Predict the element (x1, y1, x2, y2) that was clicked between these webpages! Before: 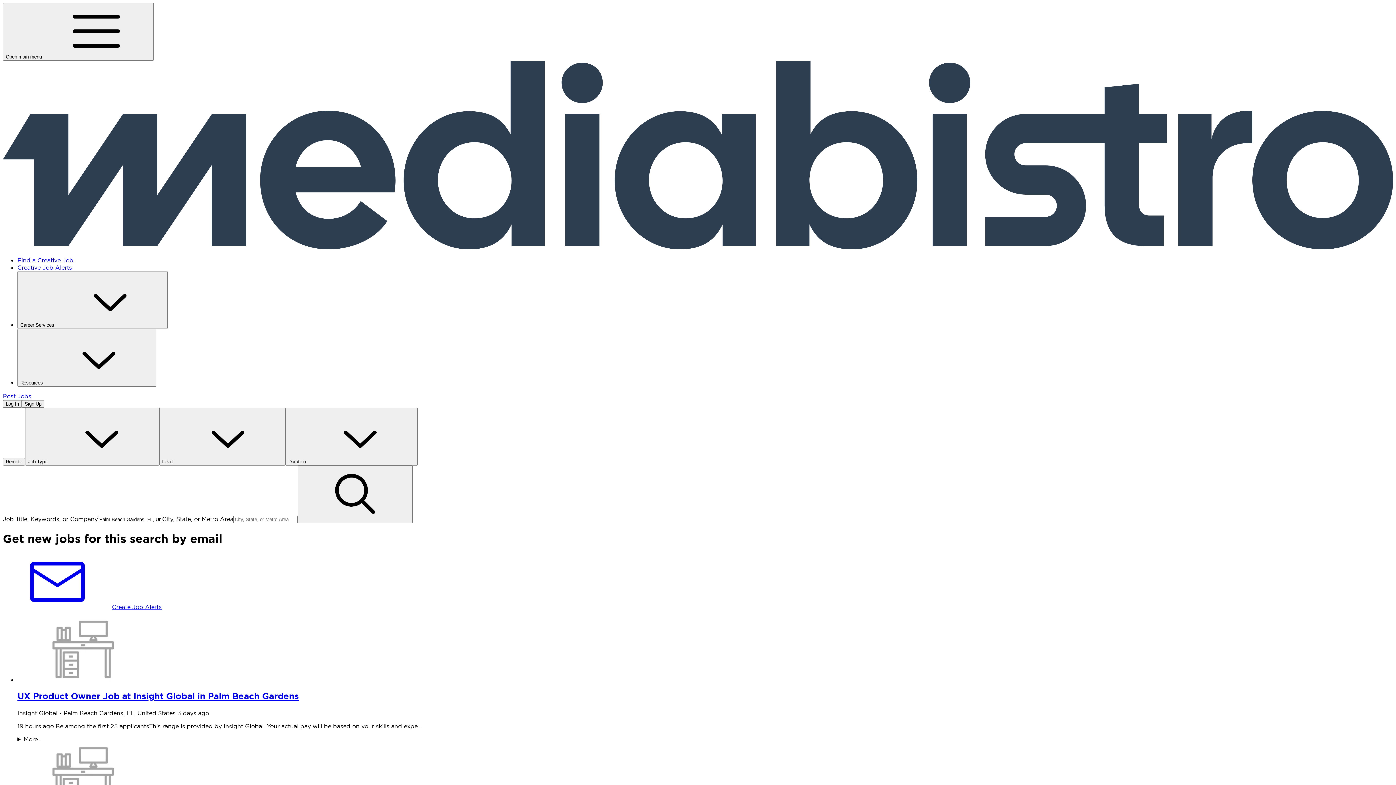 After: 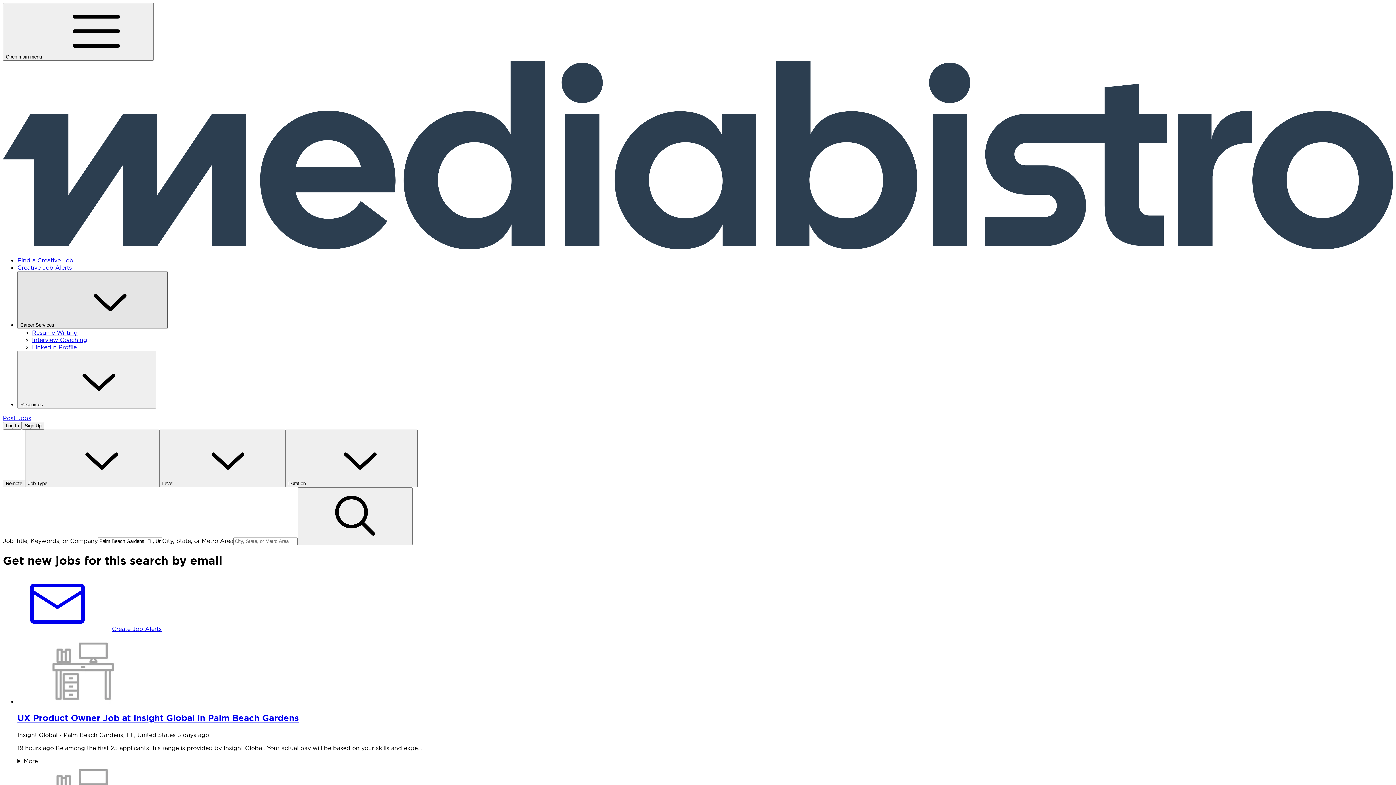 Action: label: Career Services  bbox: (17, 271, 167, 329)